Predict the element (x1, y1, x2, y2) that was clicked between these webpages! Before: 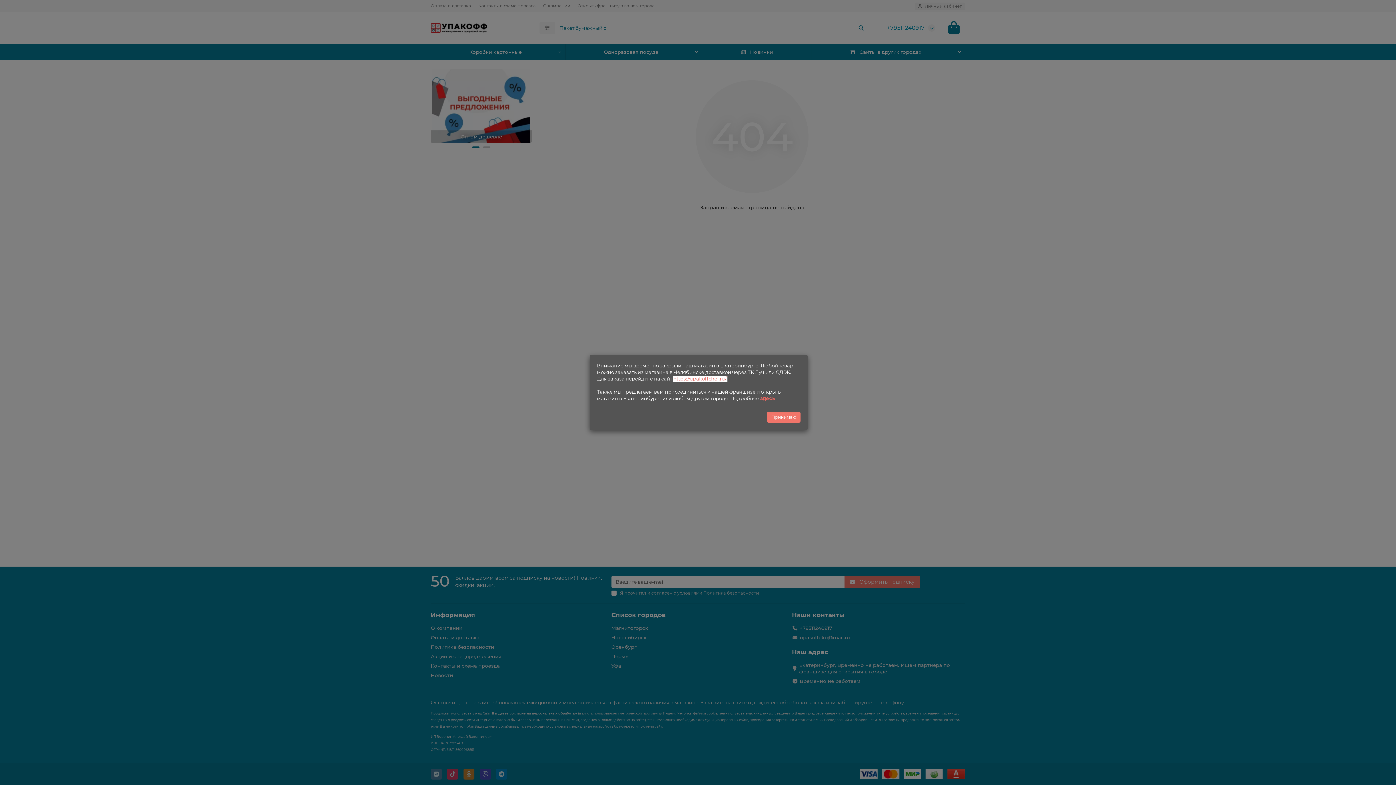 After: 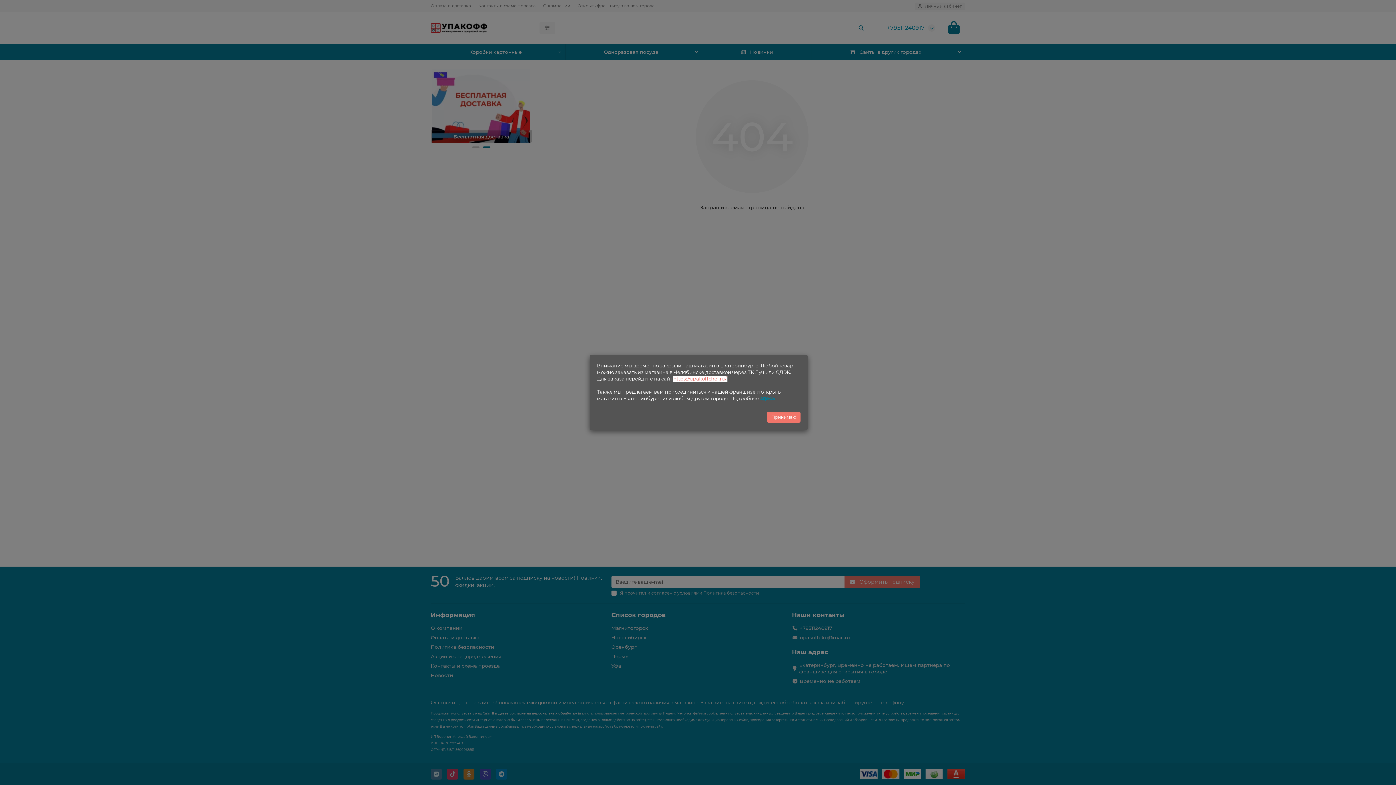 Action: bbox: (760, 395, 775, 401) label: здесь